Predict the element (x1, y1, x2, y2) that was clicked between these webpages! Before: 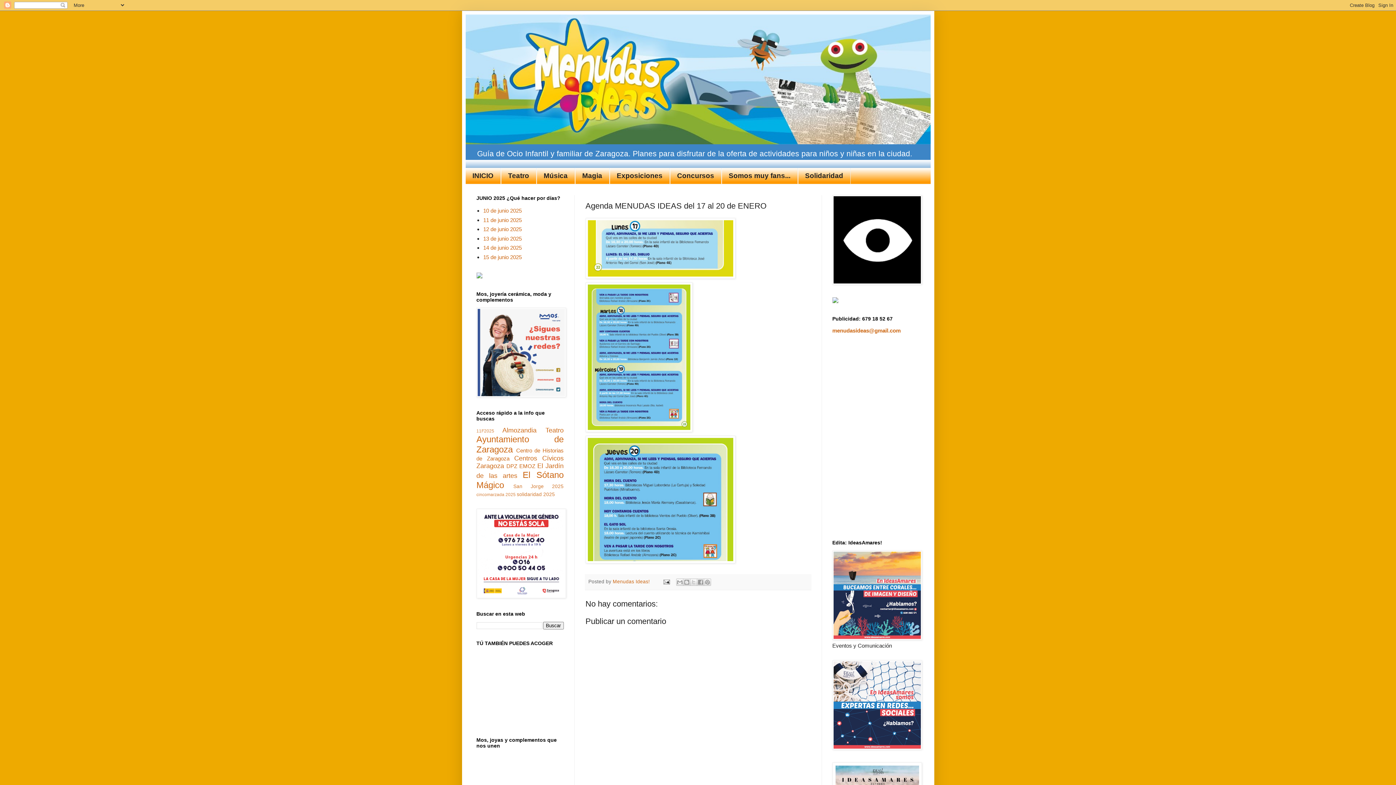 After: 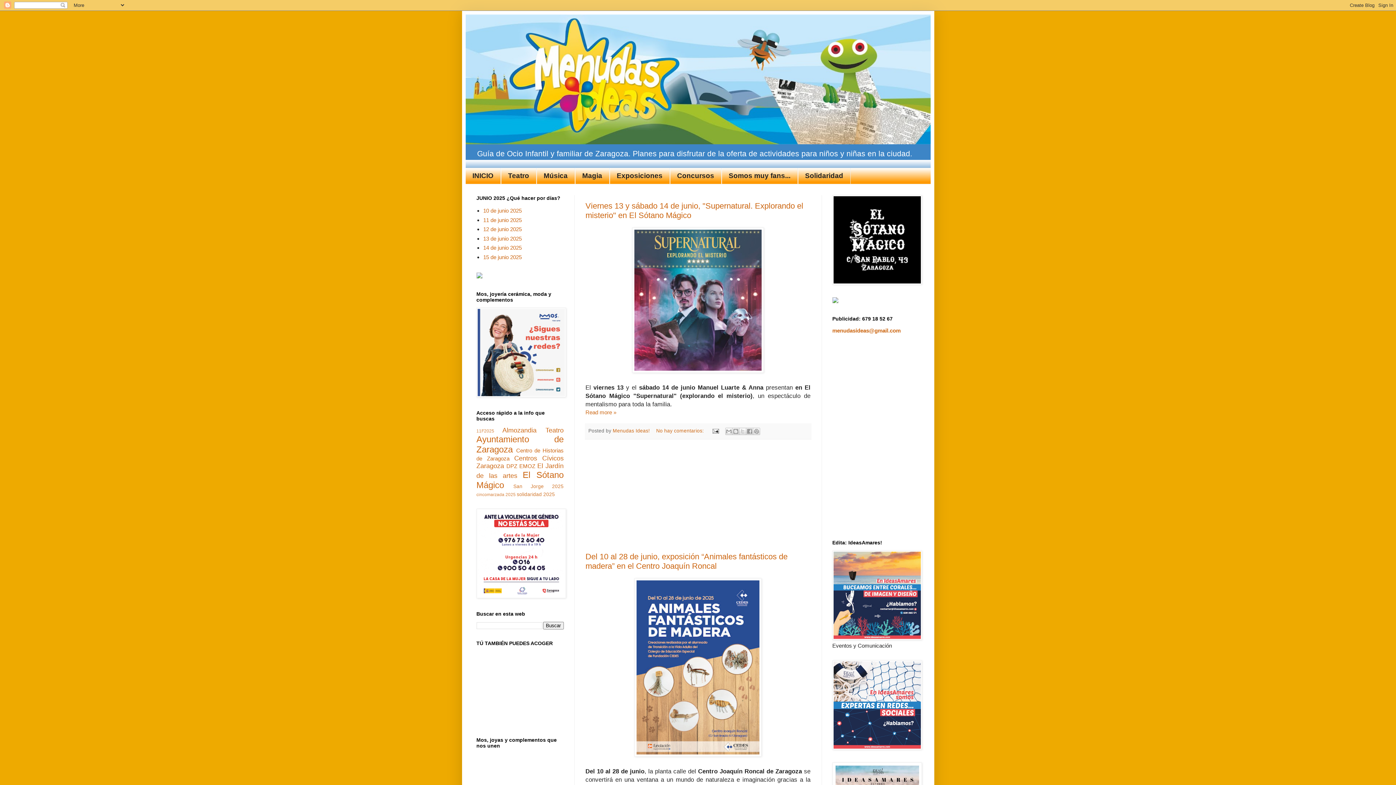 Action: bbox: (465, 14, 930, 144)